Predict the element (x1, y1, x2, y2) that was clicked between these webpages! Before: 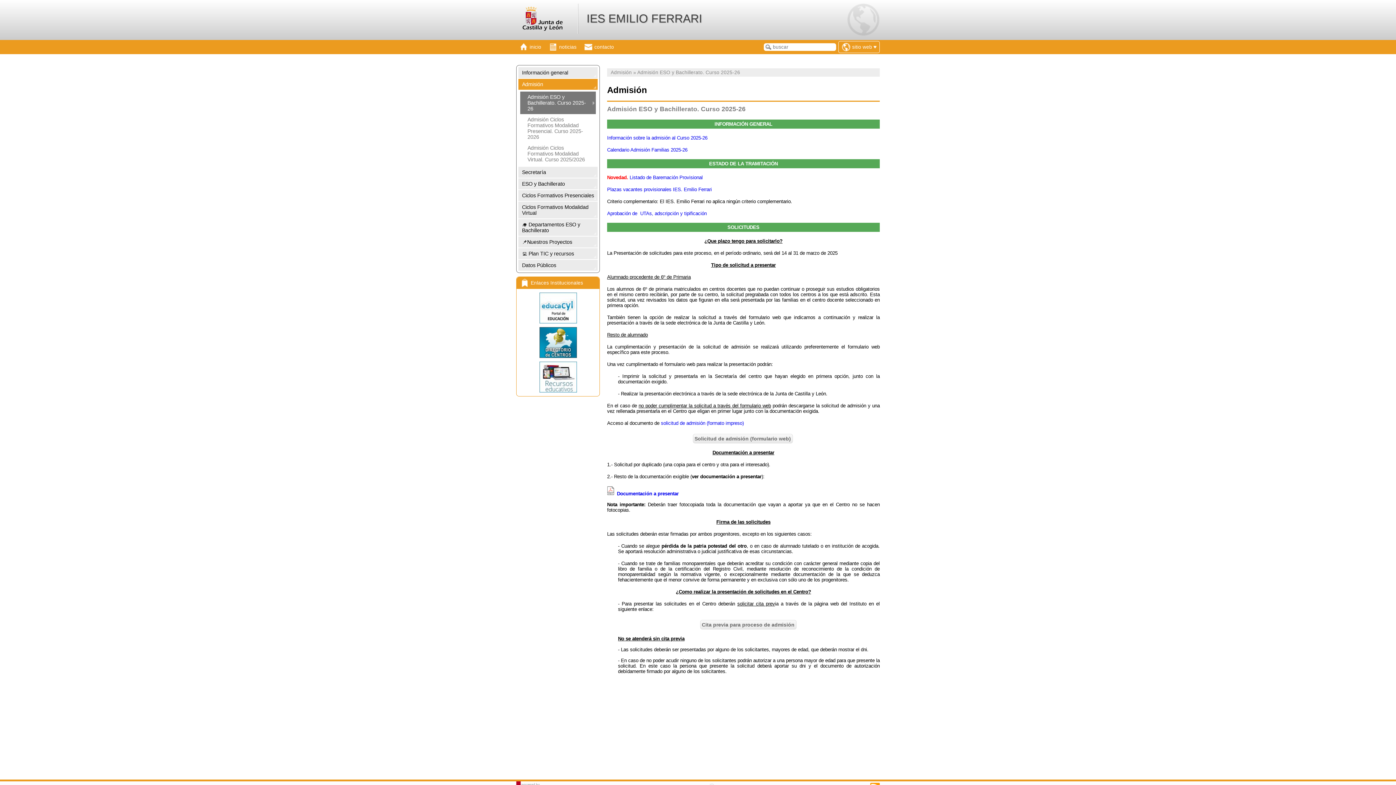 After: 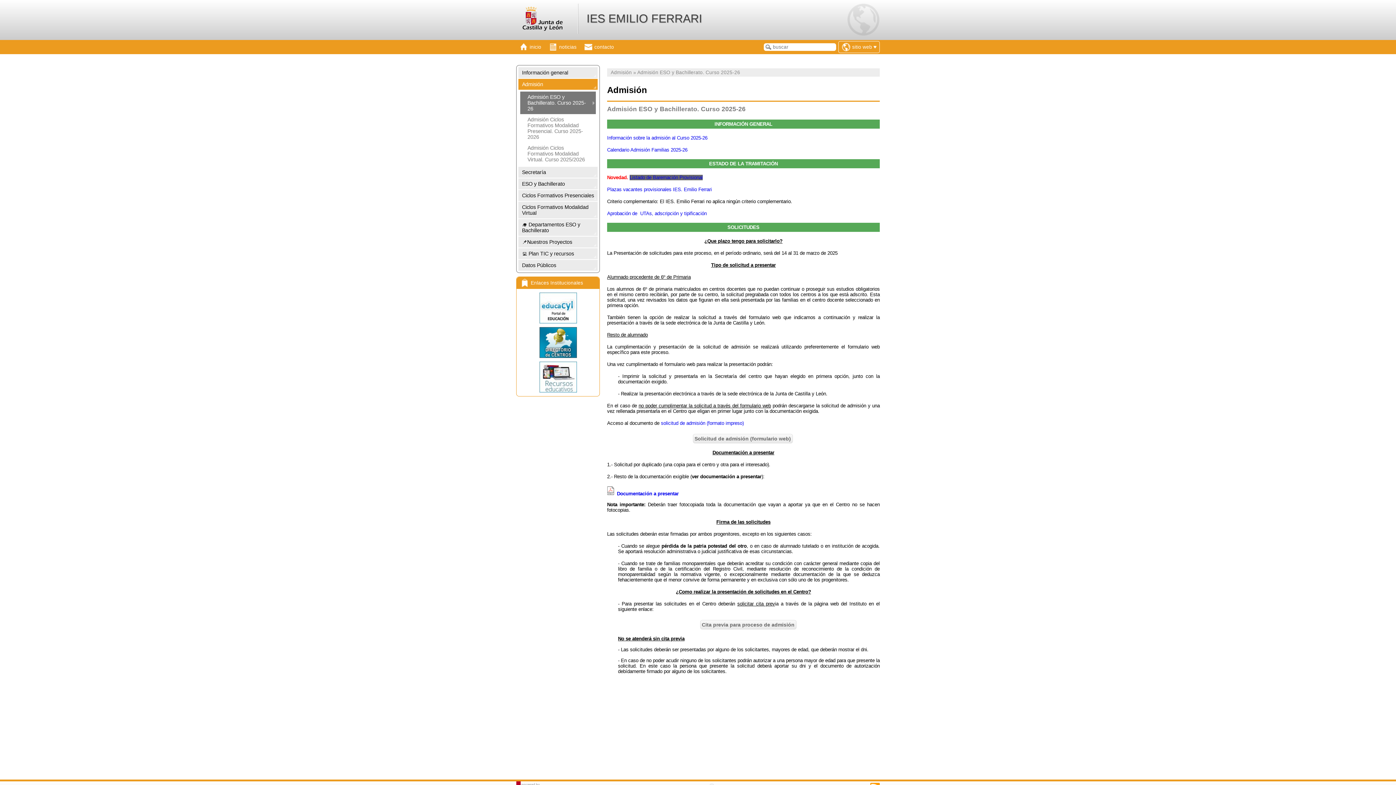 Action: bbox: (629, 174, 702, 180) label: Listado de Baremación Provisional